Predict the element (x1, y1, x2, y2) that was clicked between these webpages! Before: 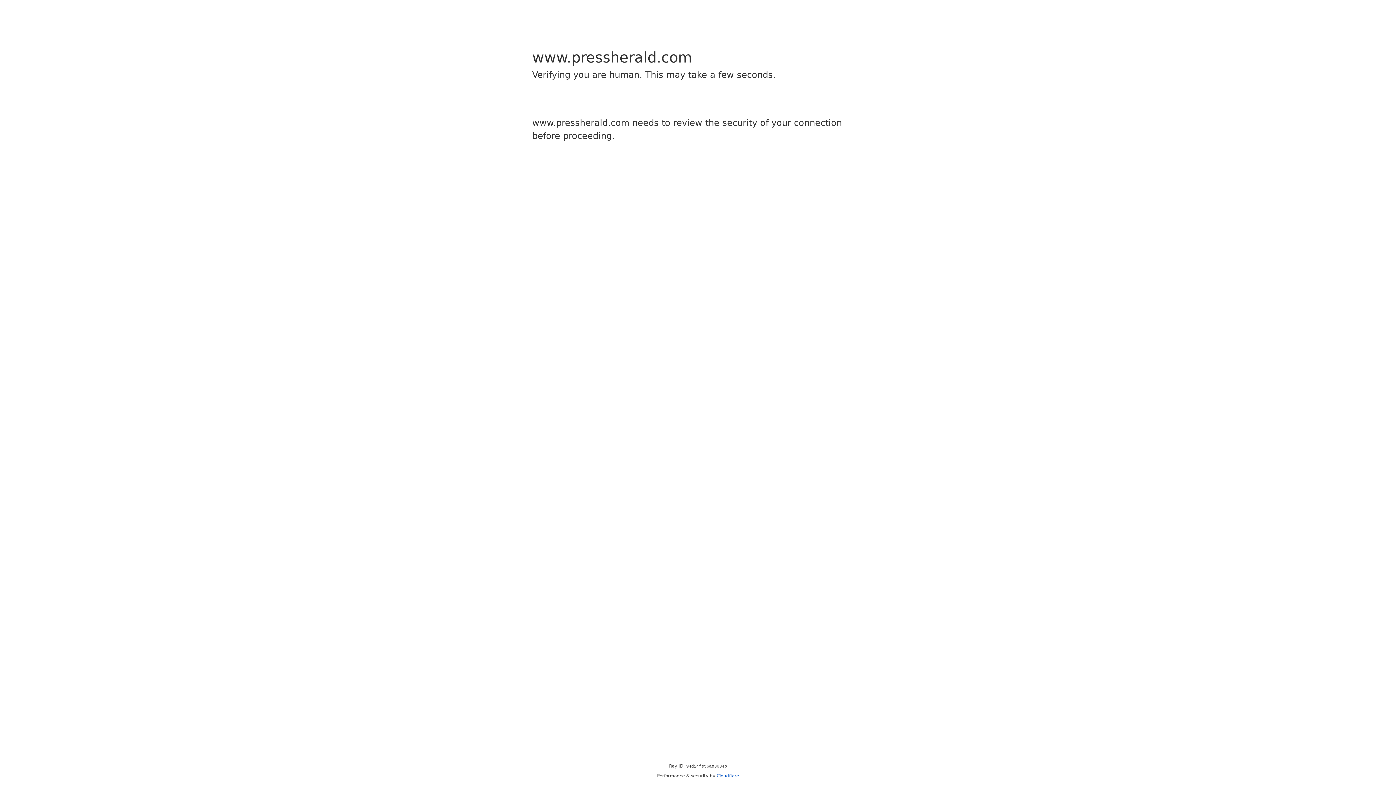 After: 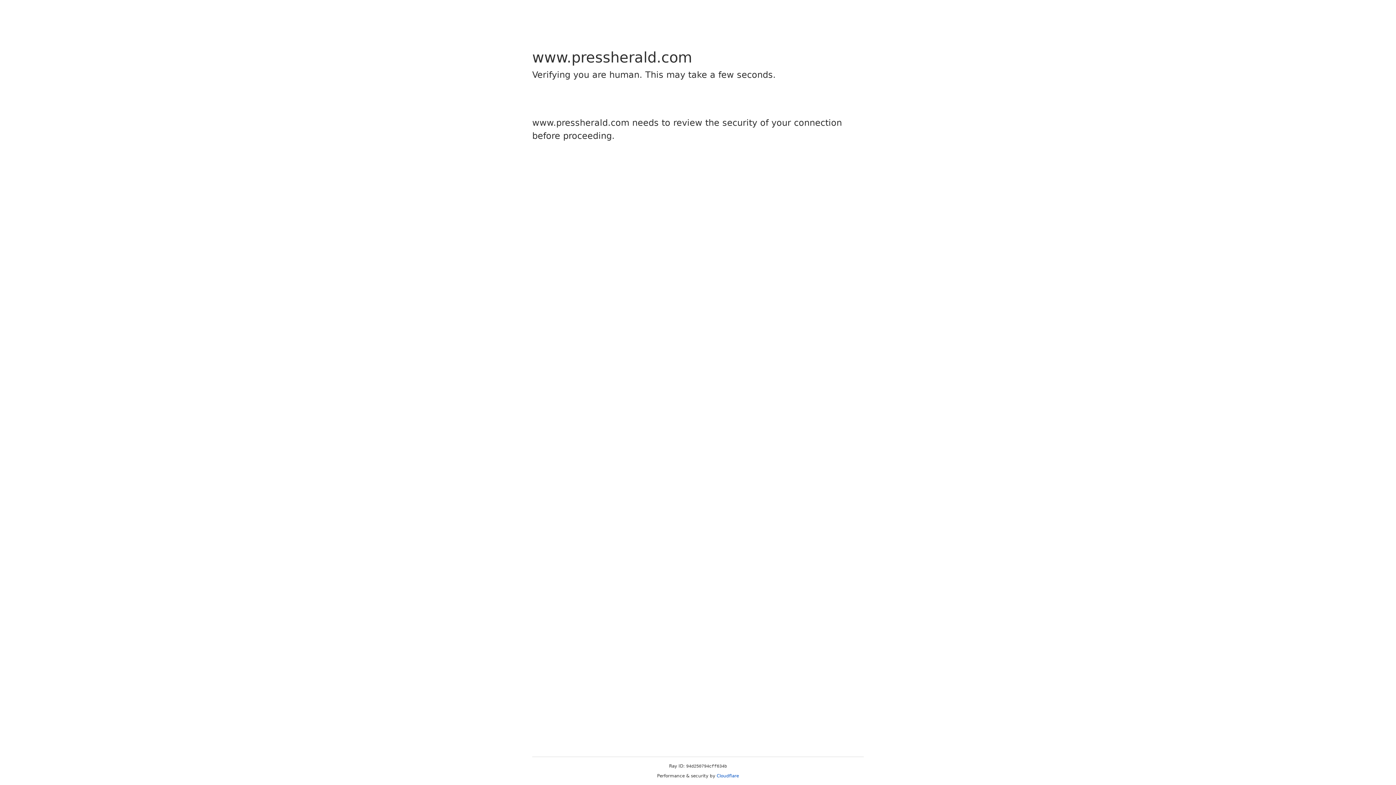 Action: label: Cloudflare bbox: (716, 773, 739, 778)